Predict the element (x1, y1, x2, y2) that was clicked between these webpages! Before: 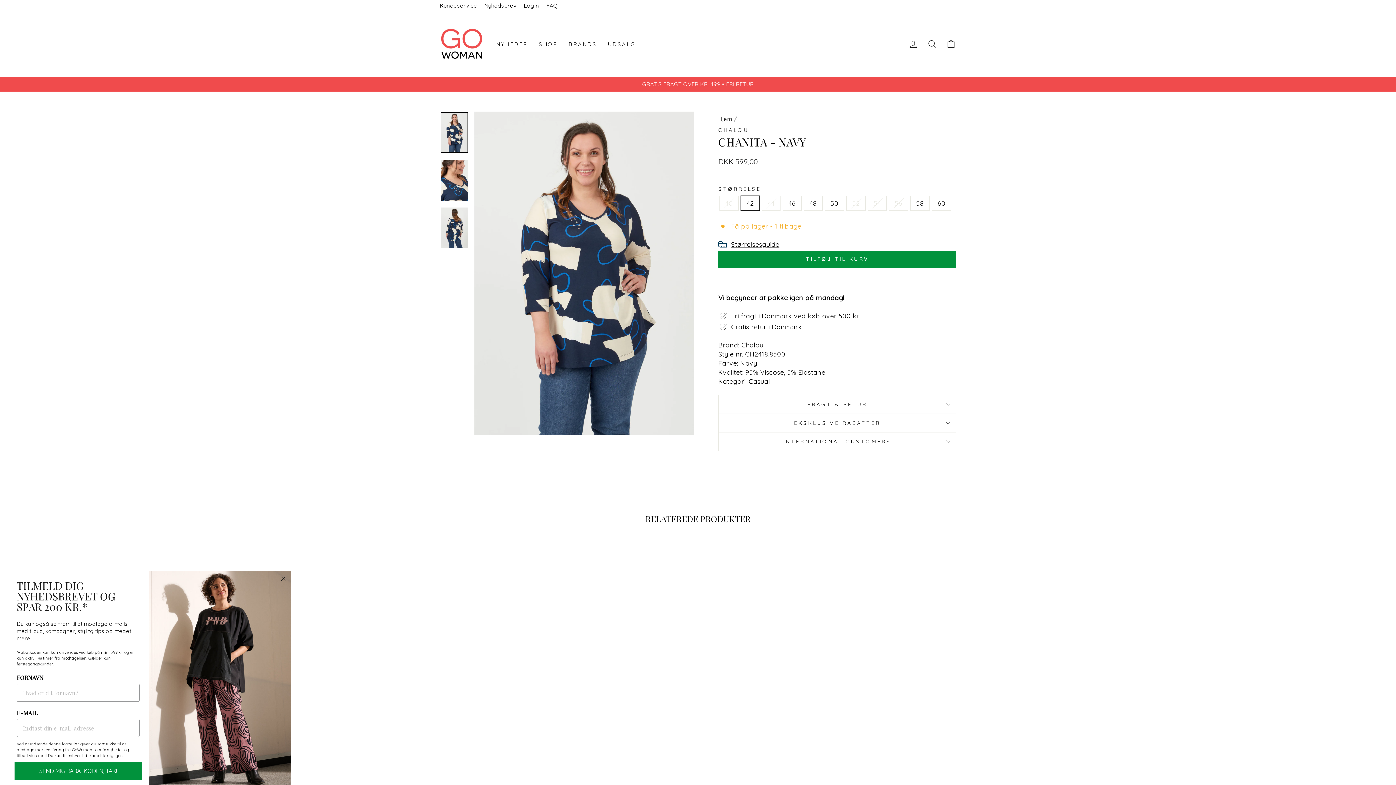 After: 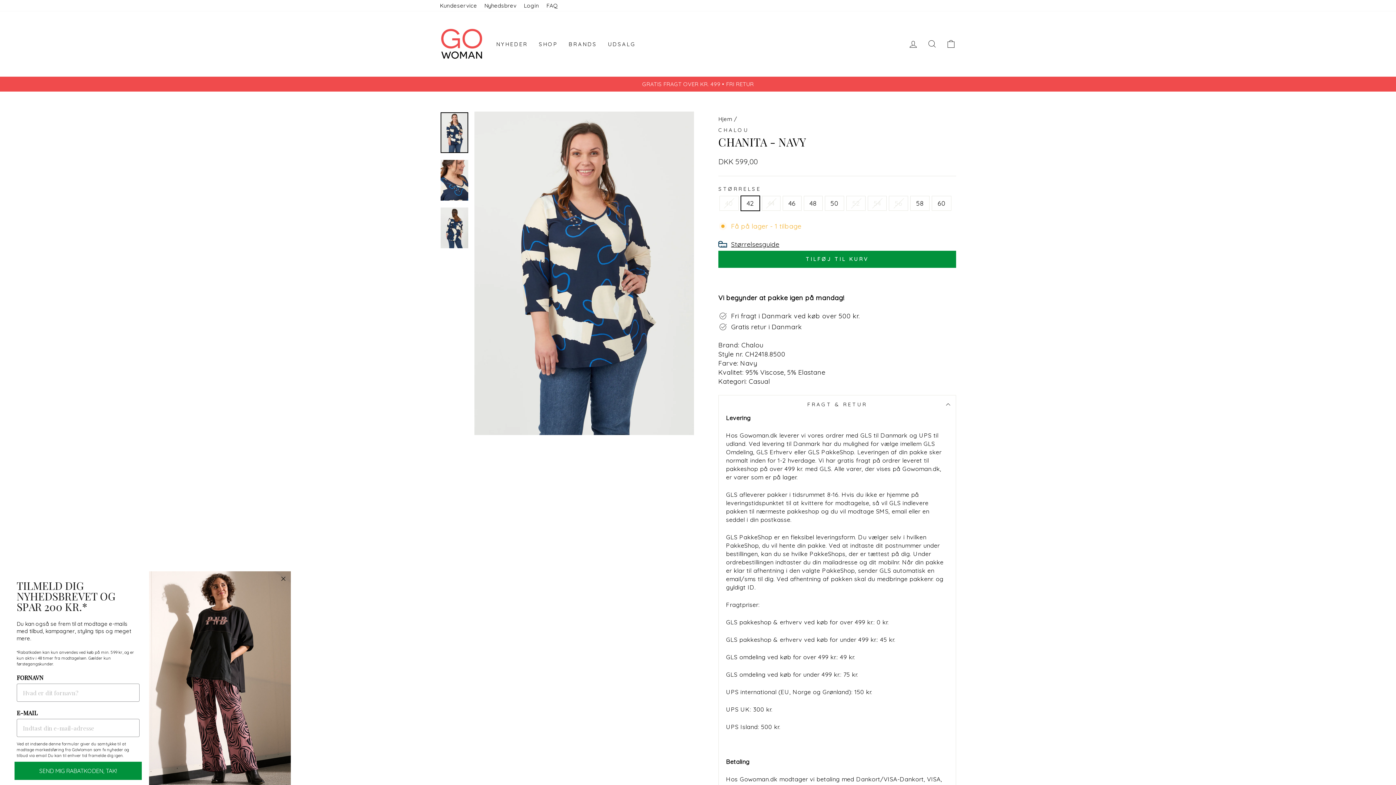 Action: label: FRAGT & RETUR bbox: (718, 395, 956, 413)